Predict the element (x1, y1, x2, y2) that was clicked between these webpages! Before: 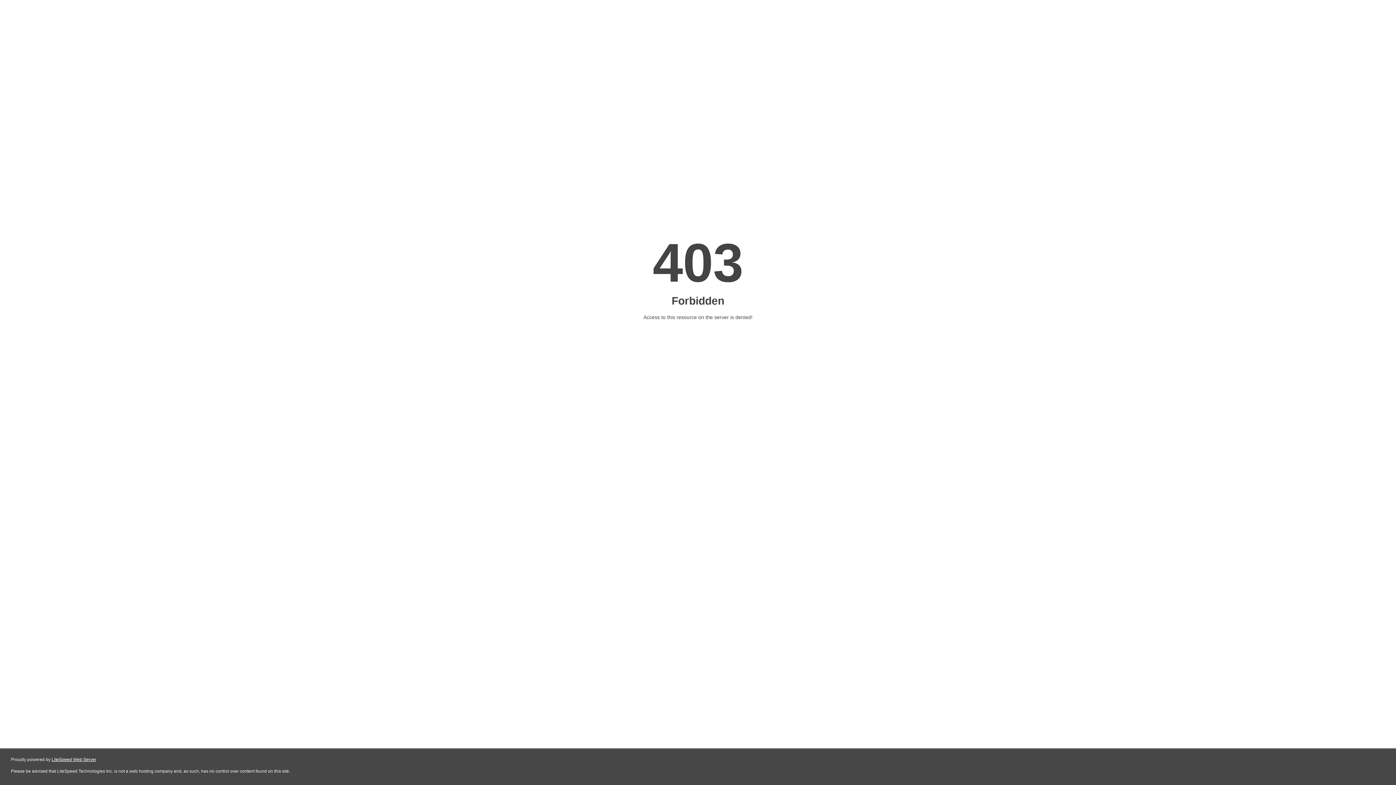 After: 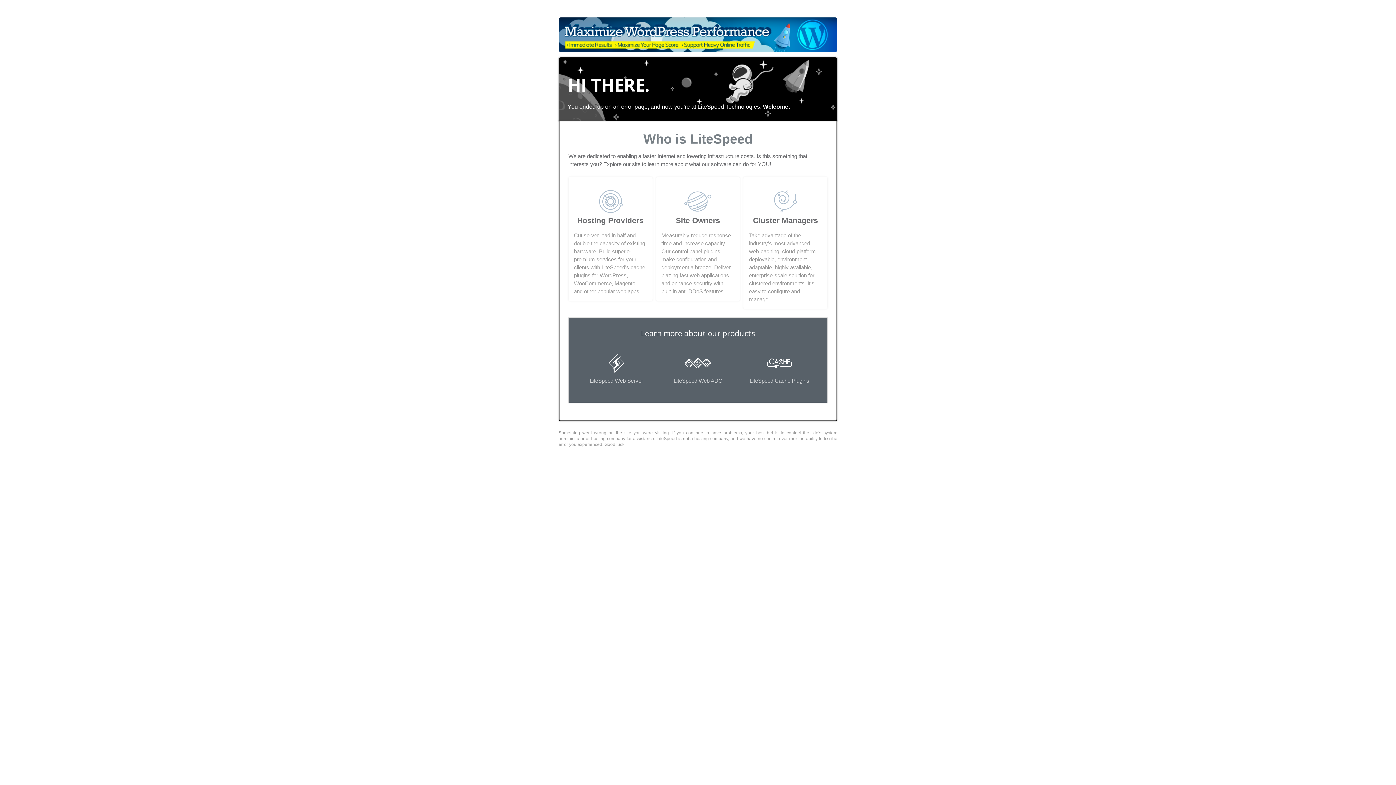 Action: label: LiteSpeed Web Server bbox: (51, 757, 96, 762)